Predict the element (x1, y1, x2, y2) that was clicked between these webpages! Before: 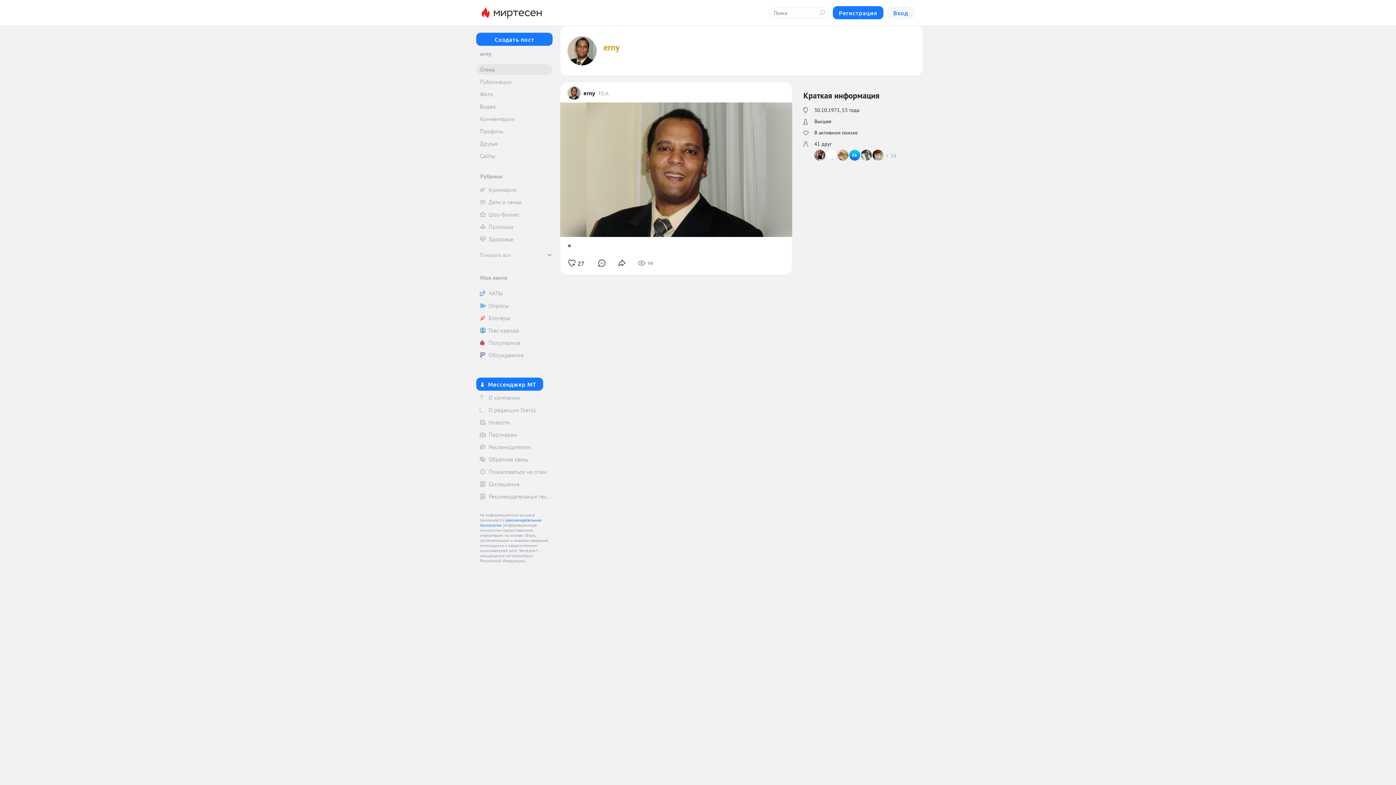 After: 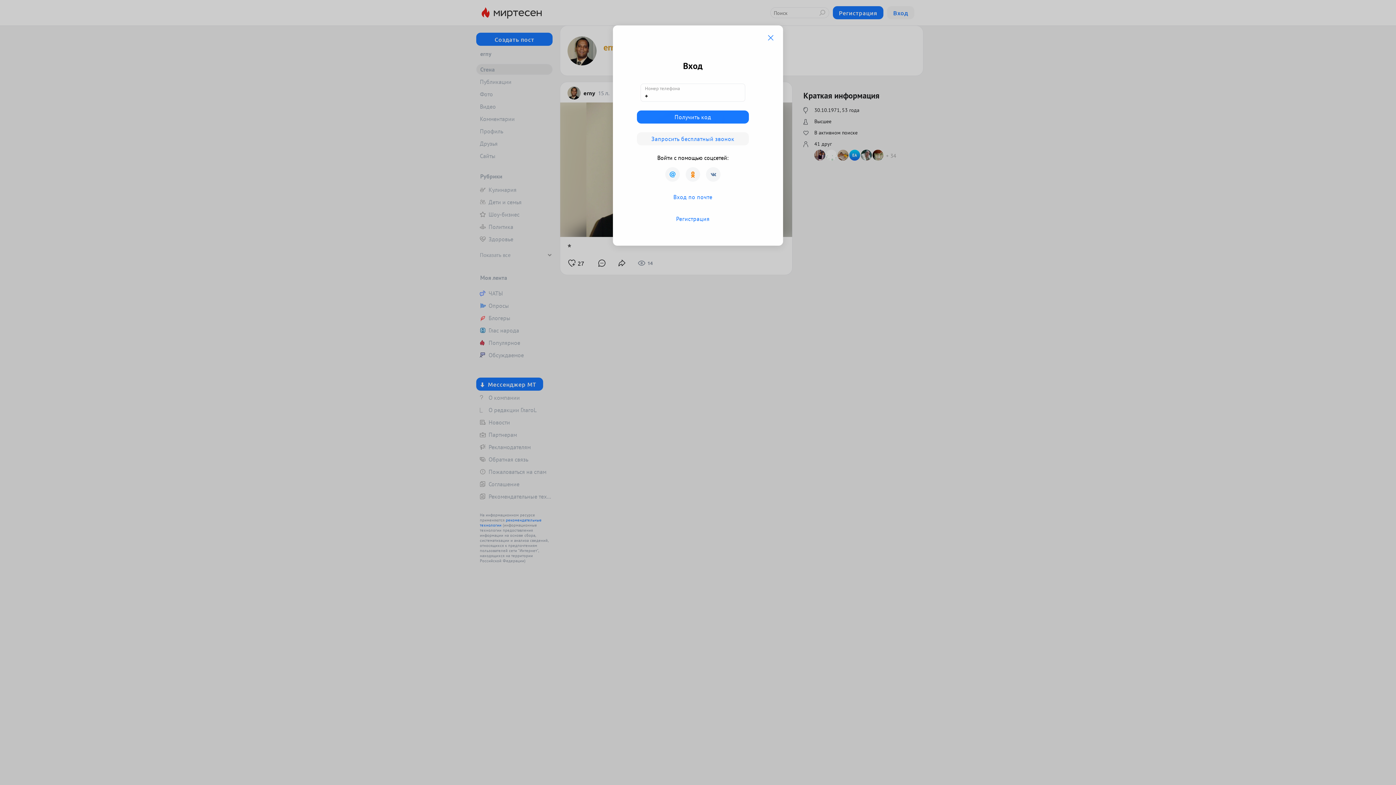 Action: label: Моя лента bbox: (480, 273, 543, 282)